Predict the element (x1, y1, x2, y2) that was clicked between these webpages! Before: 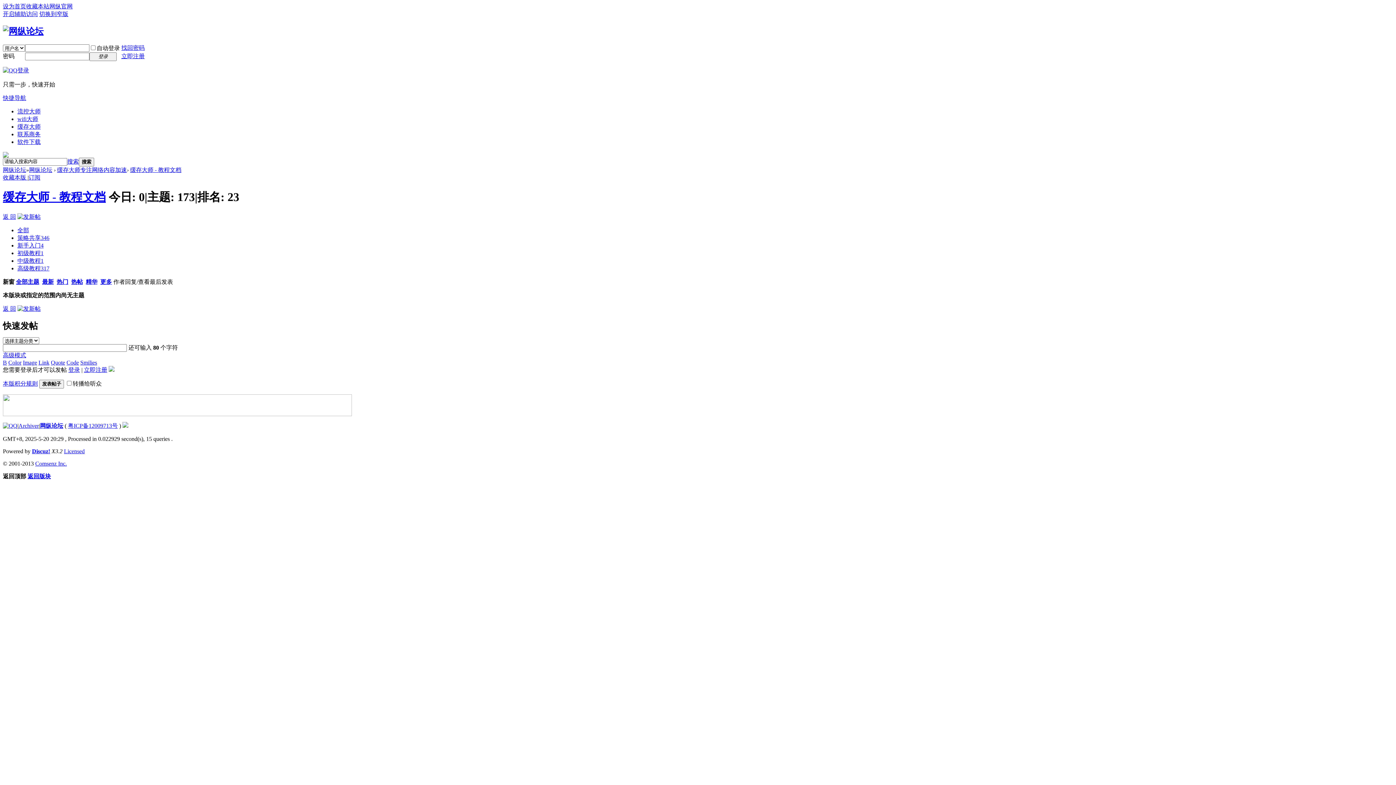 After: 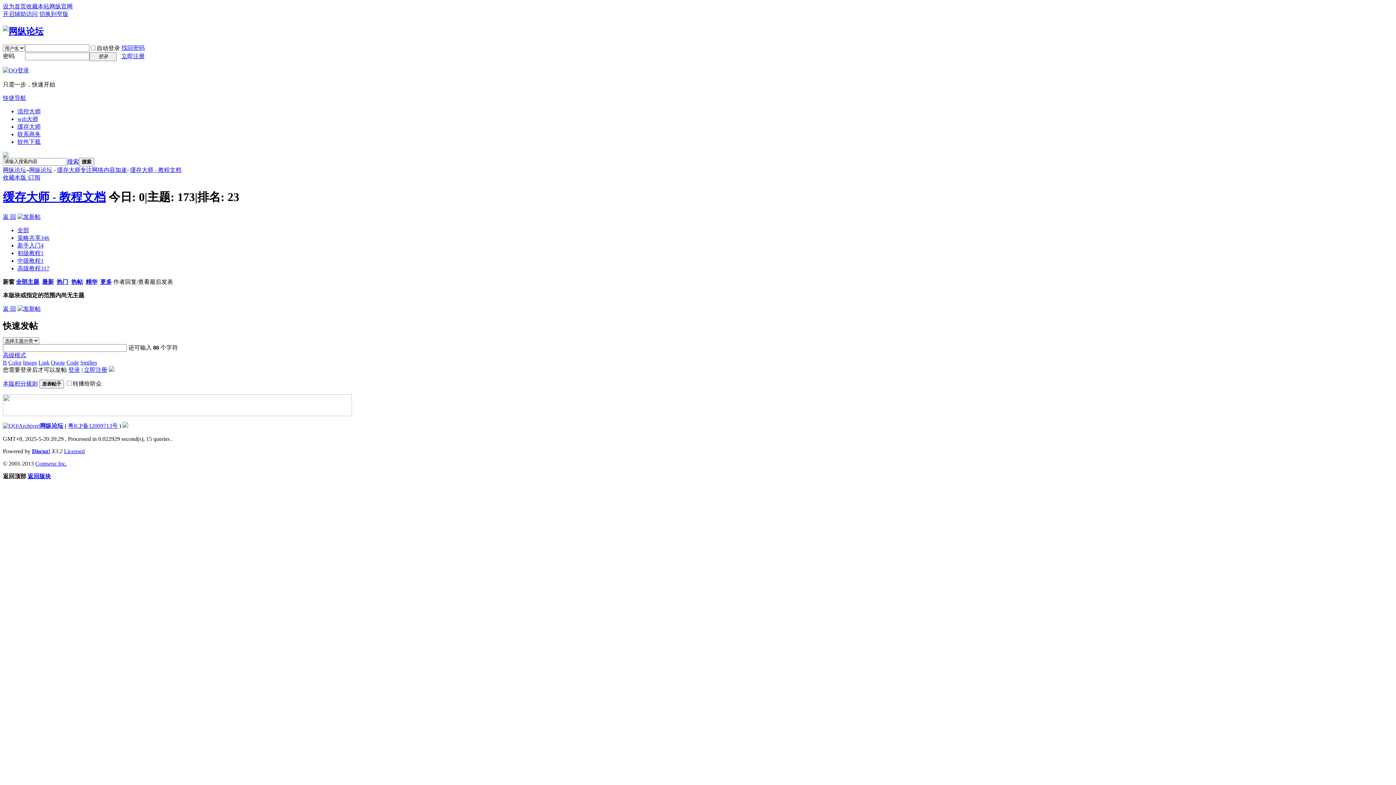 Action: label: Smilies bbox: (80, 359, 97, 365)